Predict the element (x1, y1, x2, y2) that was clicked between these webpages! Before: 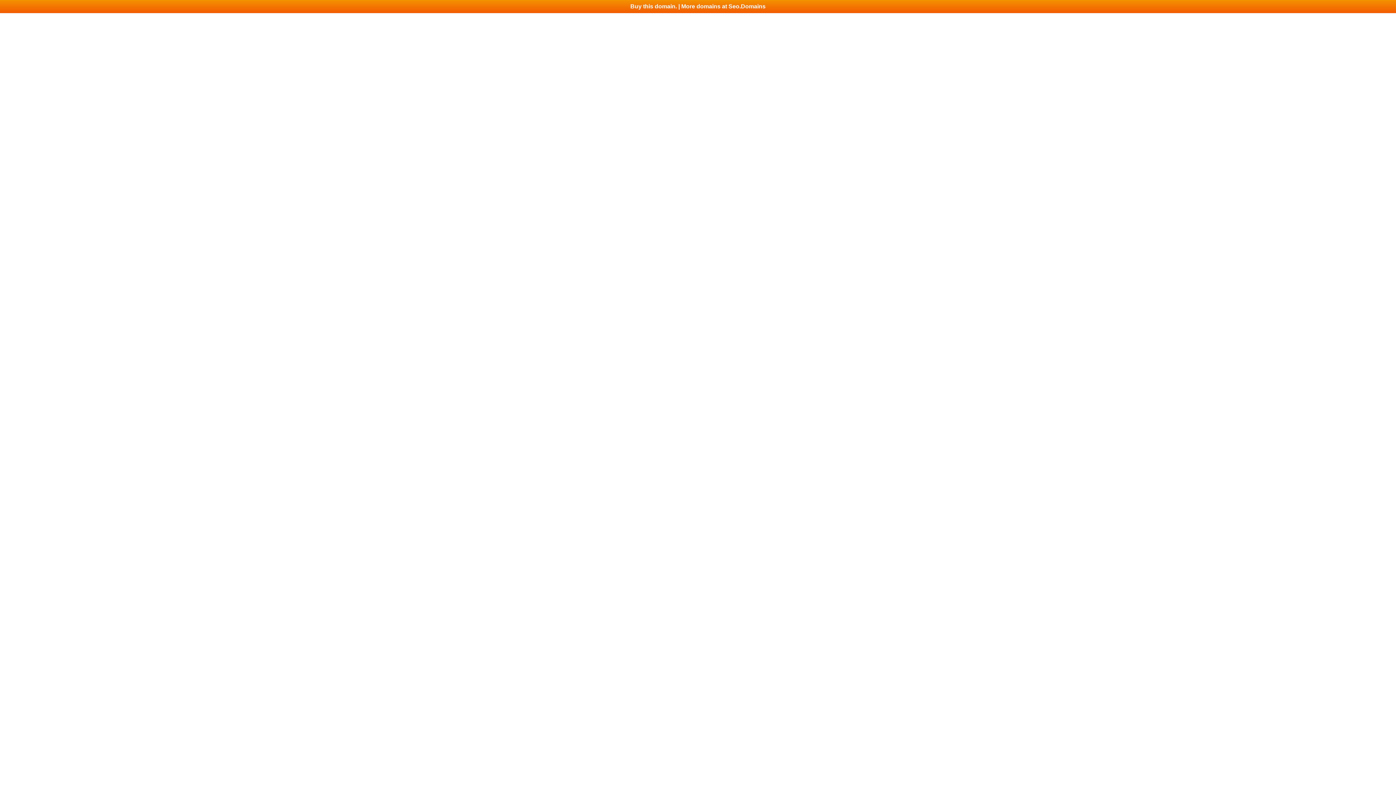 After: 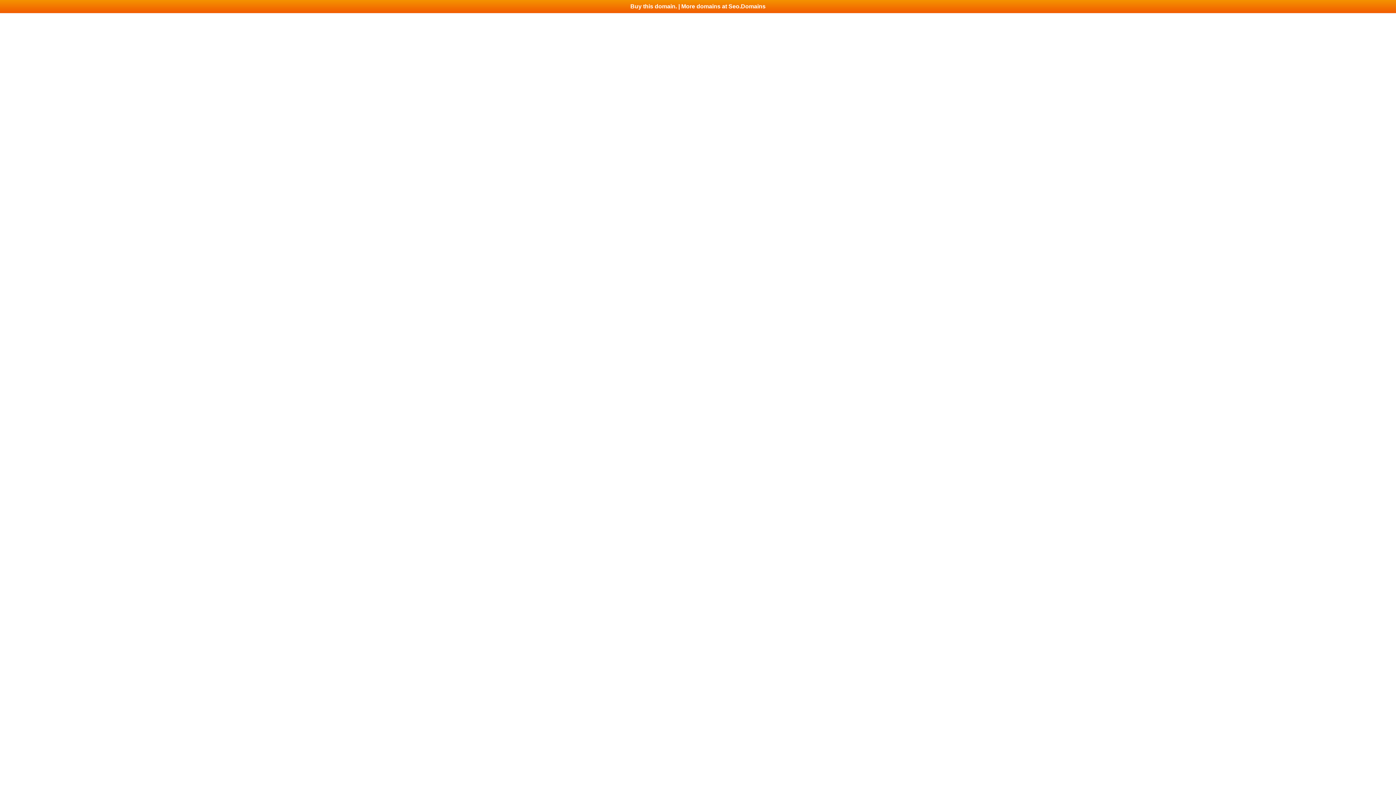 Action: label: Buy this domain. | More domains at Seo.Domains bbox: (0, 0, 1396, 13)